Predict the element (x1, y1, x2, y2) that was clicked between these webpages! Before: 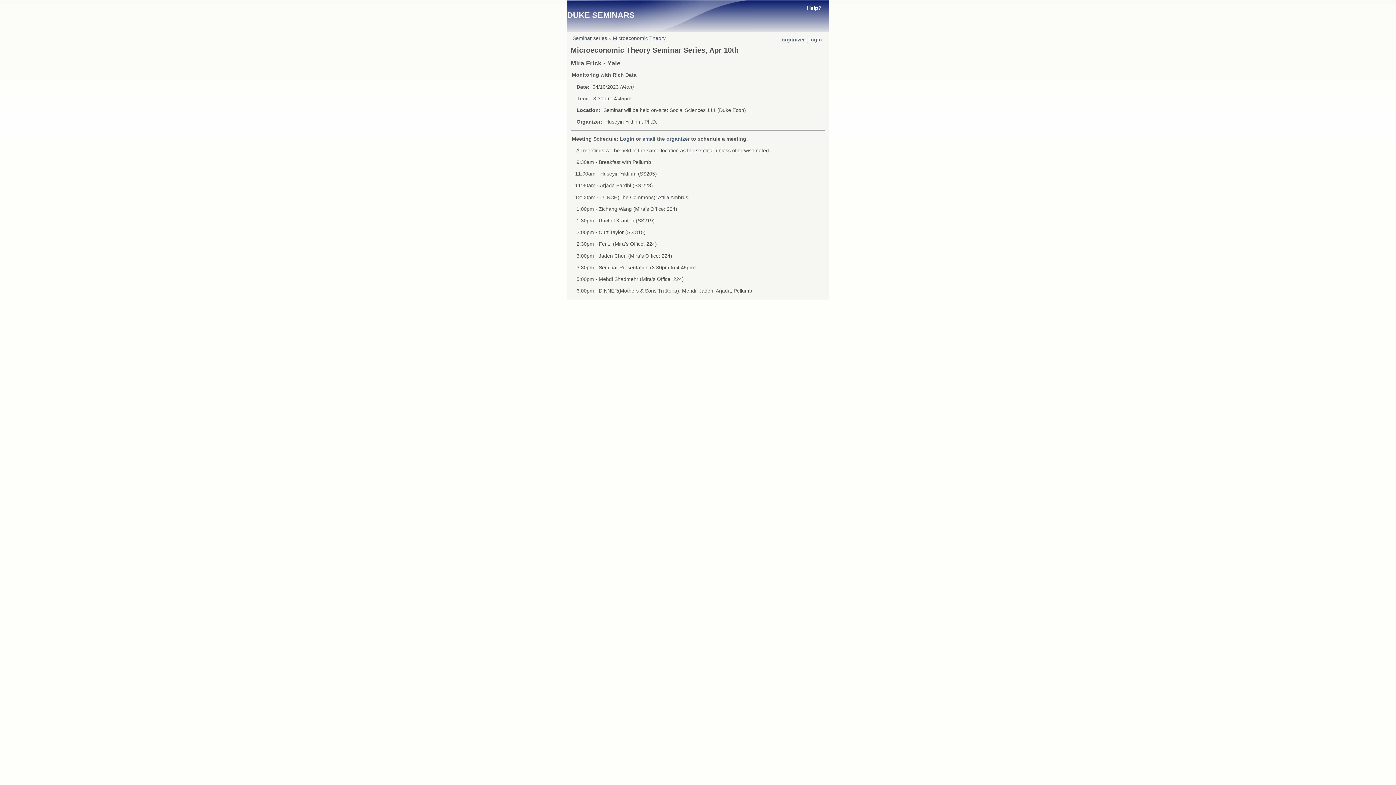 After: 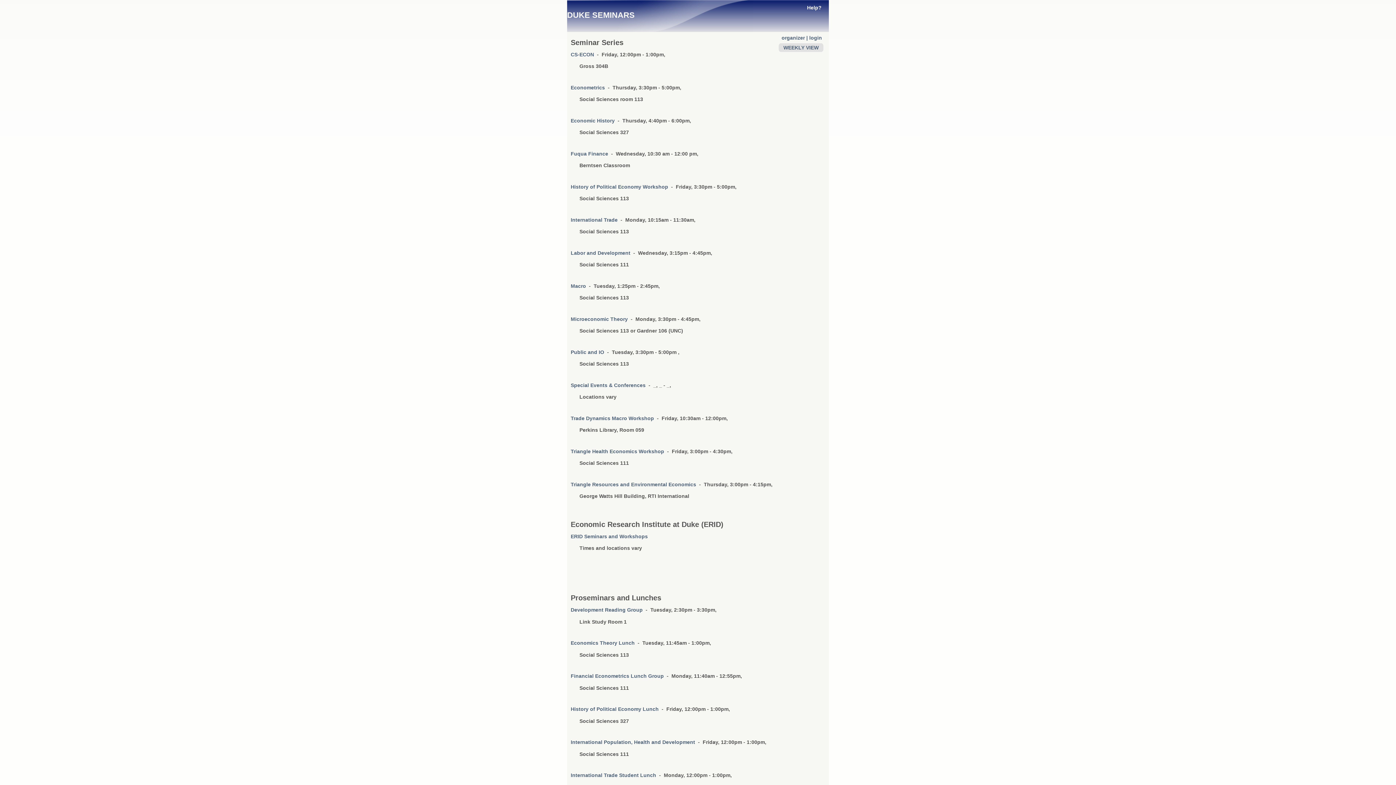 Action: label: Seminar series bbox: (572, 35, 607, 41)